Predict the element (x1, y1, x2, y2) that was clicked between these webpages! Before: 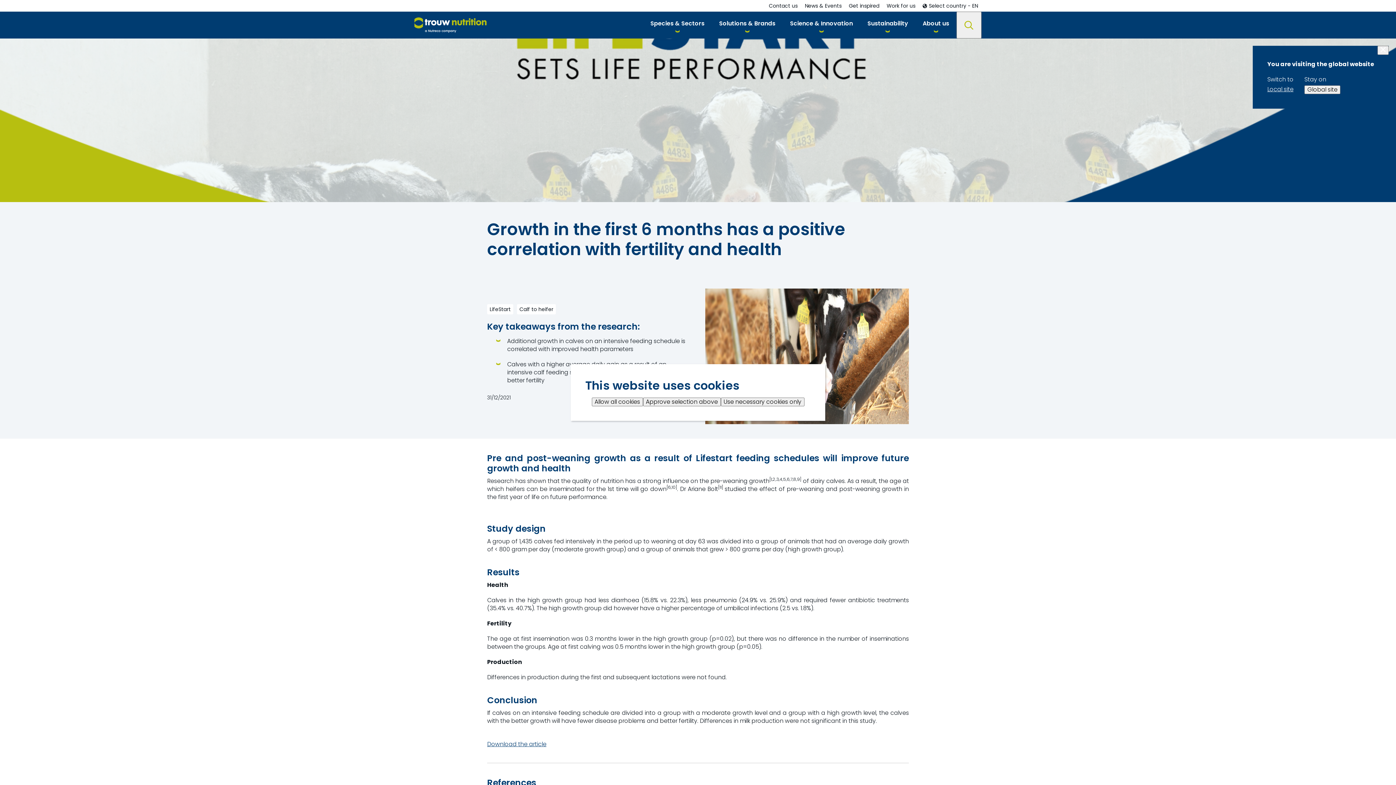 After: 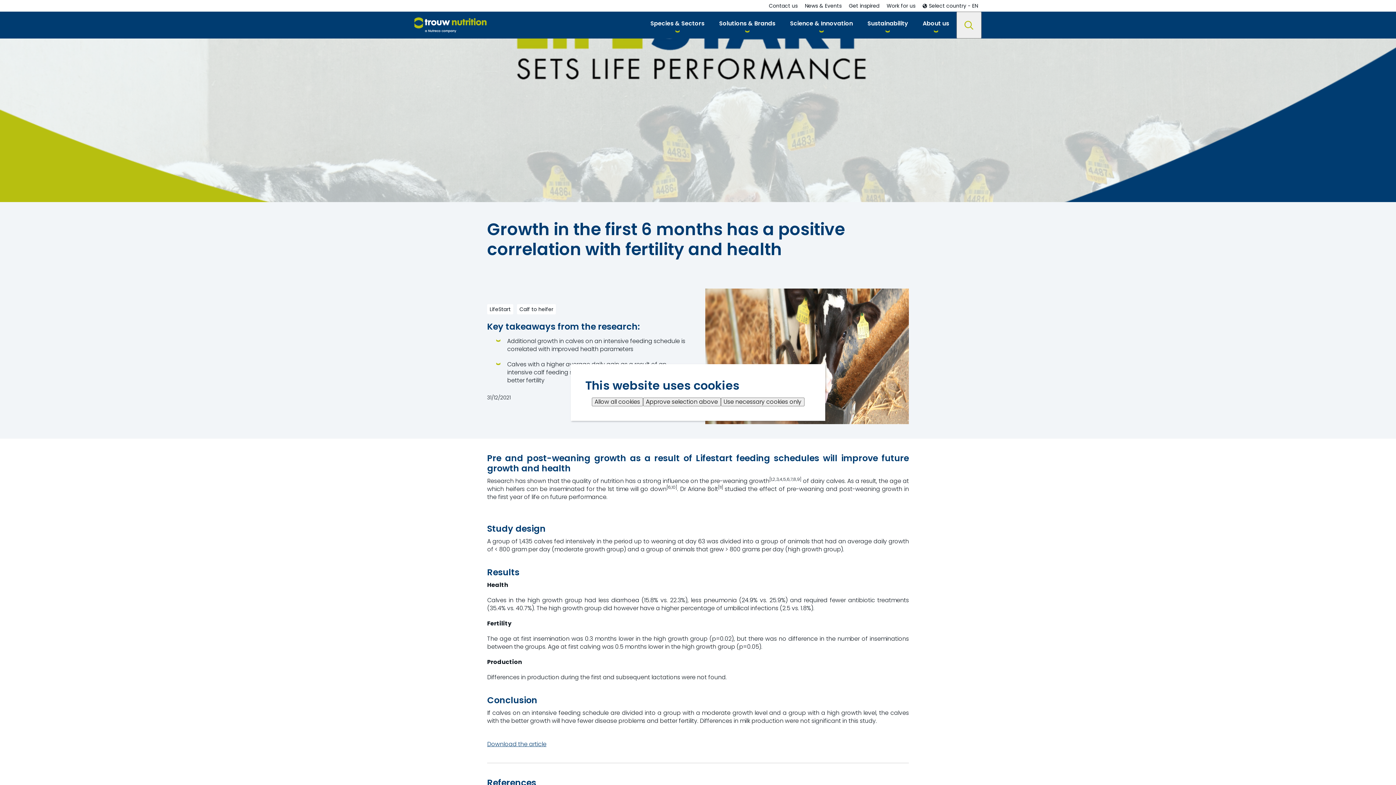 Action: label: Close message bbox: (1377, 45, 1389, 54)